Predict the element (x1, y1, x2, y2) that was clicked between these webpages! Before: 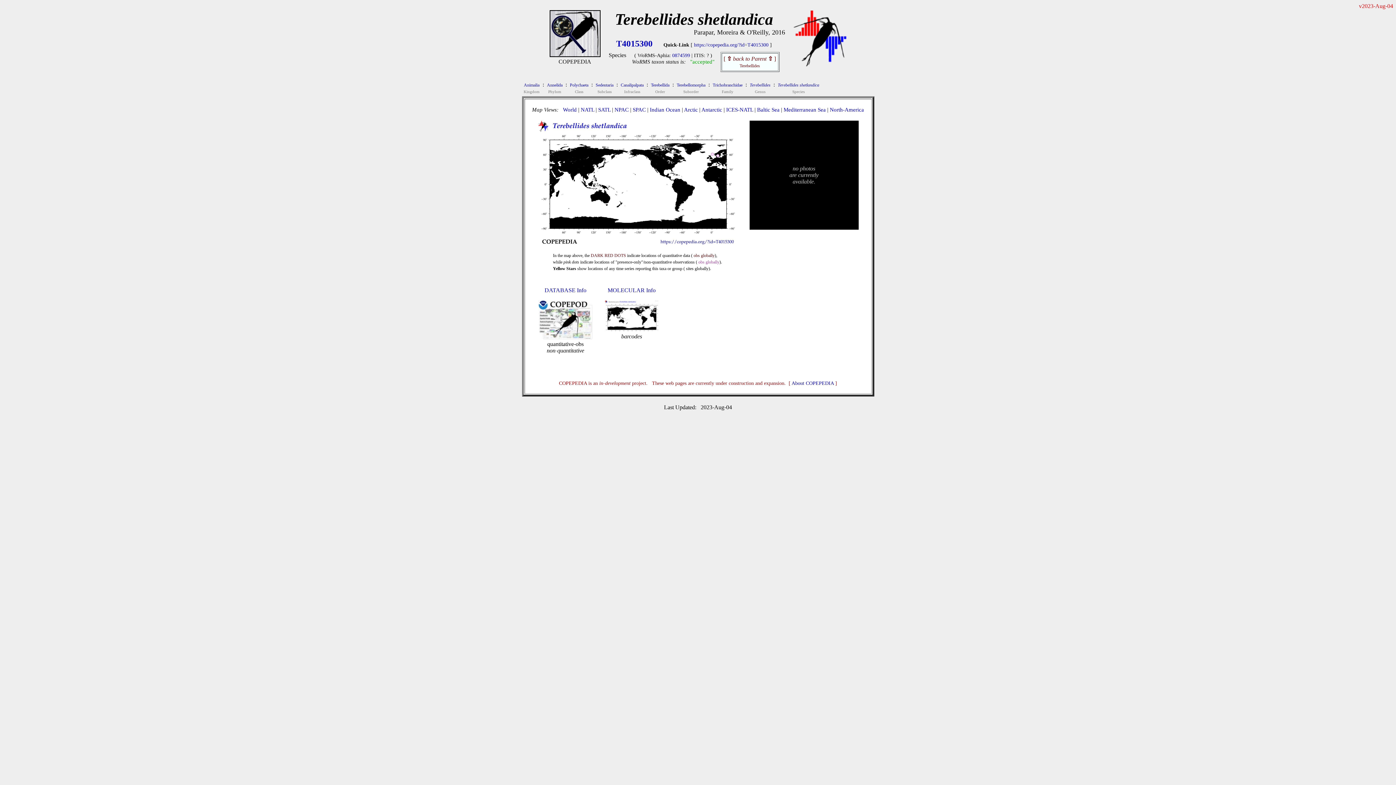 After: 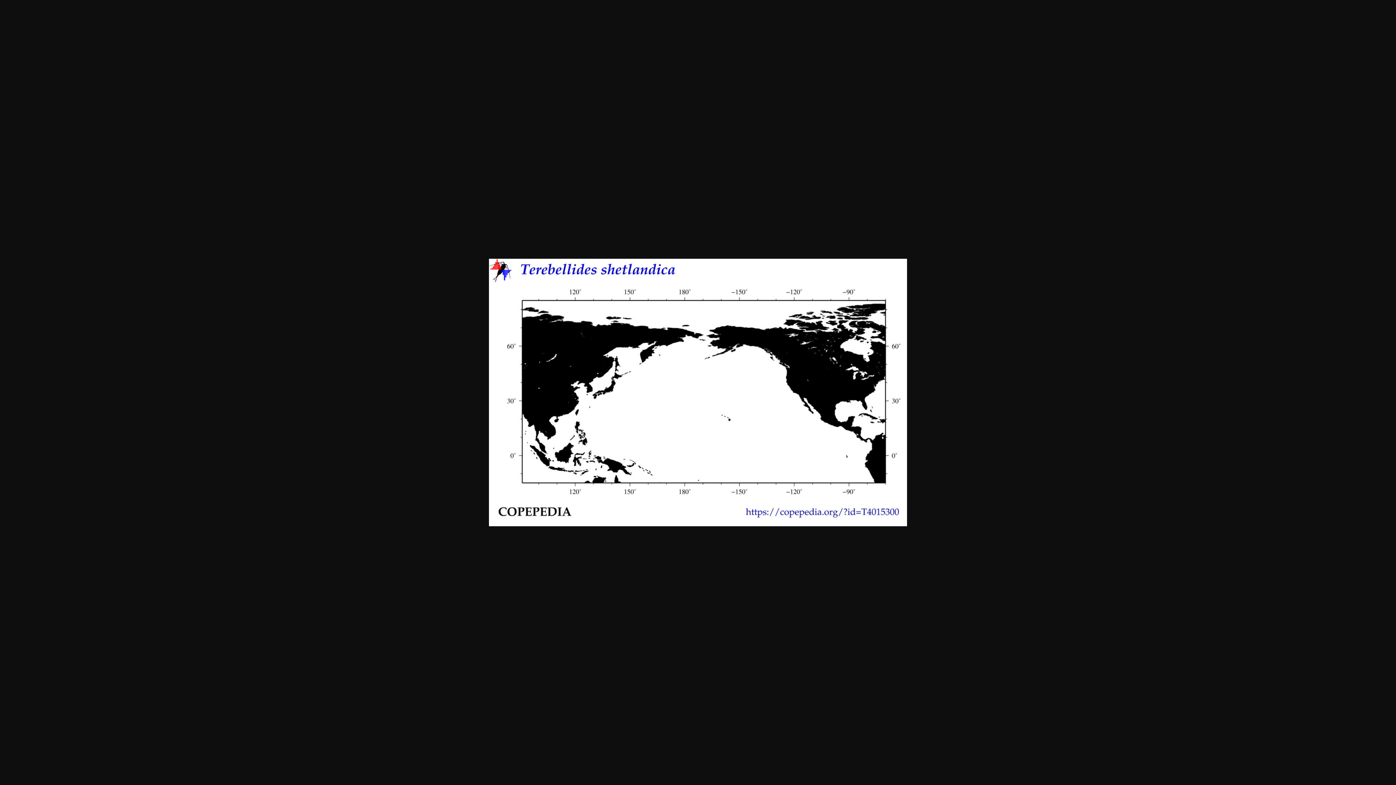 Action: label: NPAC bbox: (614, 106, 628, 112)